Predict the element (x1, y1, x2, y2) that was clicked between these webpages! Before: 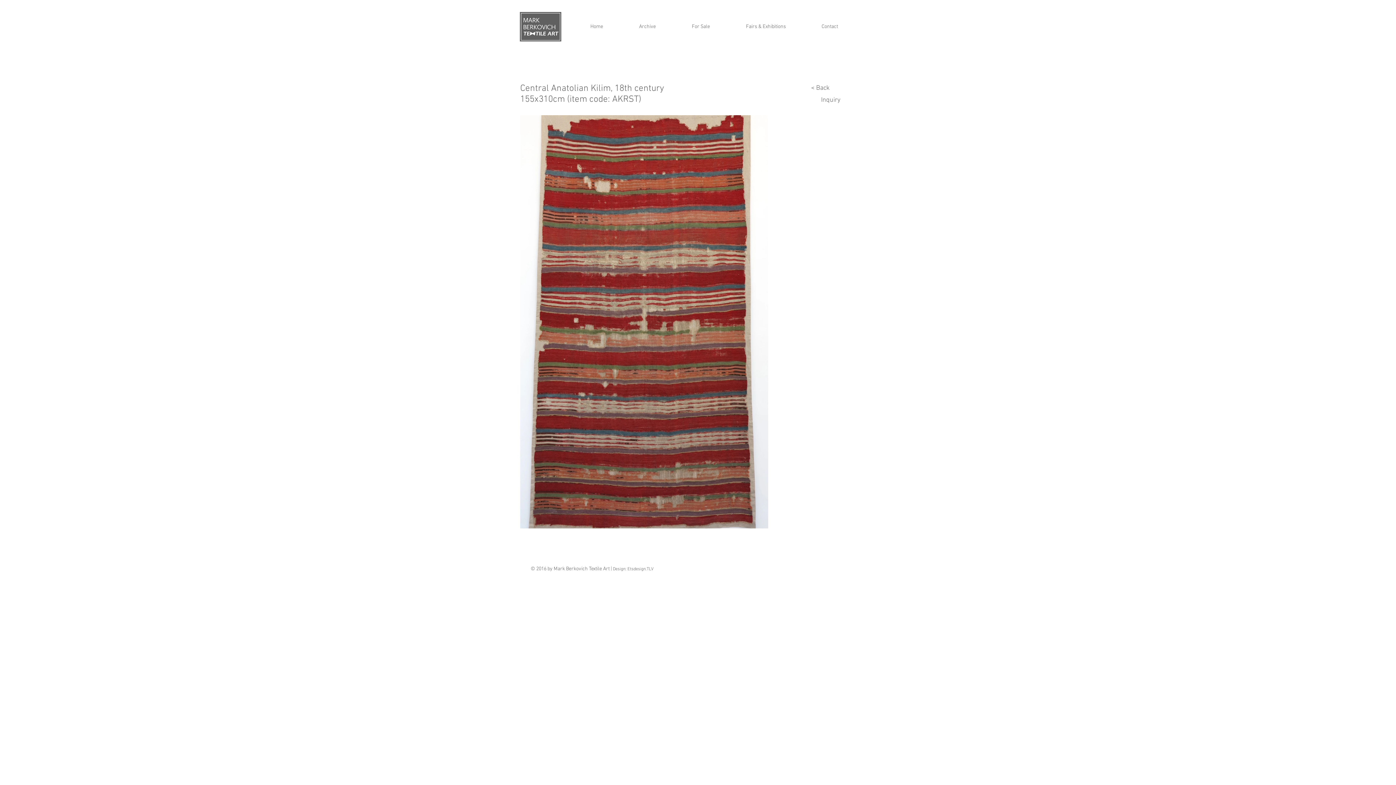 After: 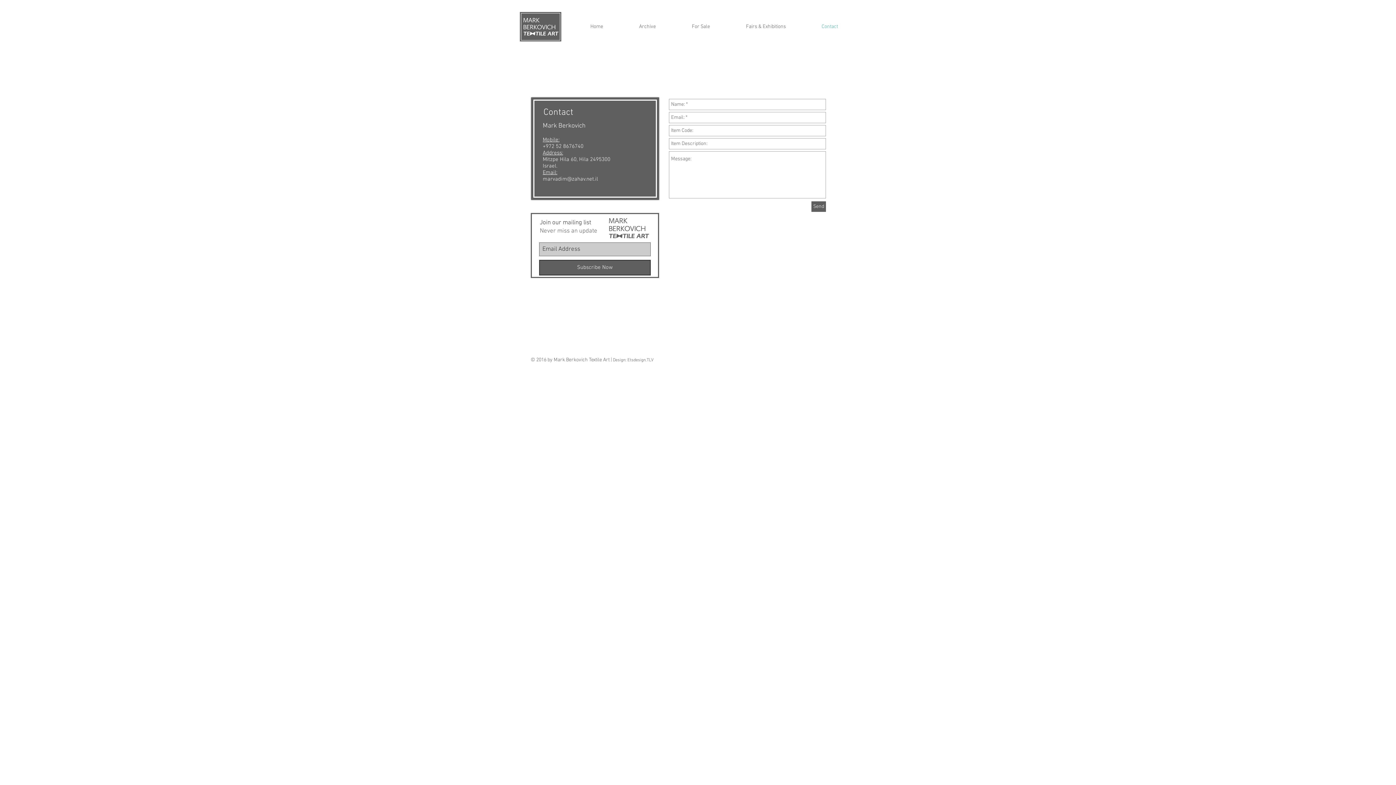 Action: bbox: (797, 94, 864, 105) label: Inquiry